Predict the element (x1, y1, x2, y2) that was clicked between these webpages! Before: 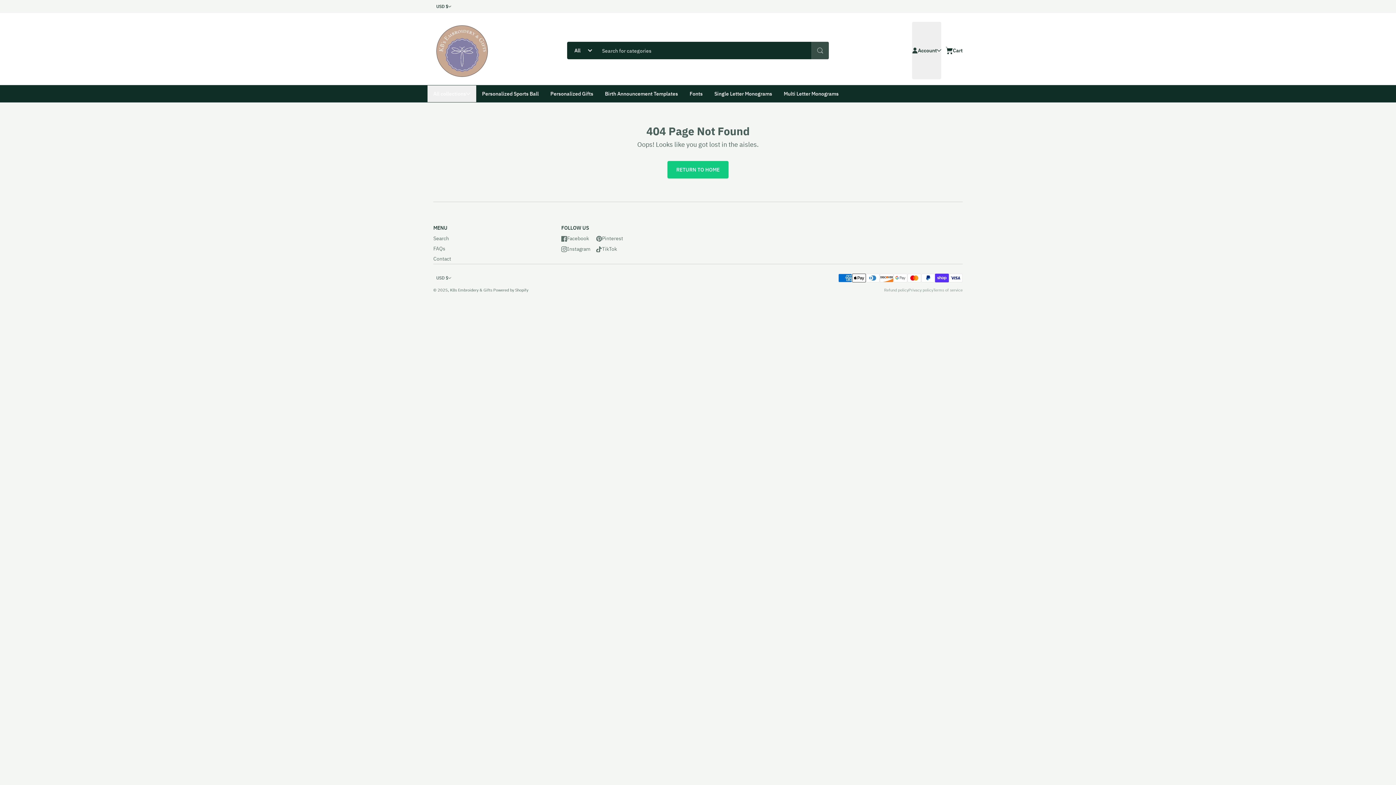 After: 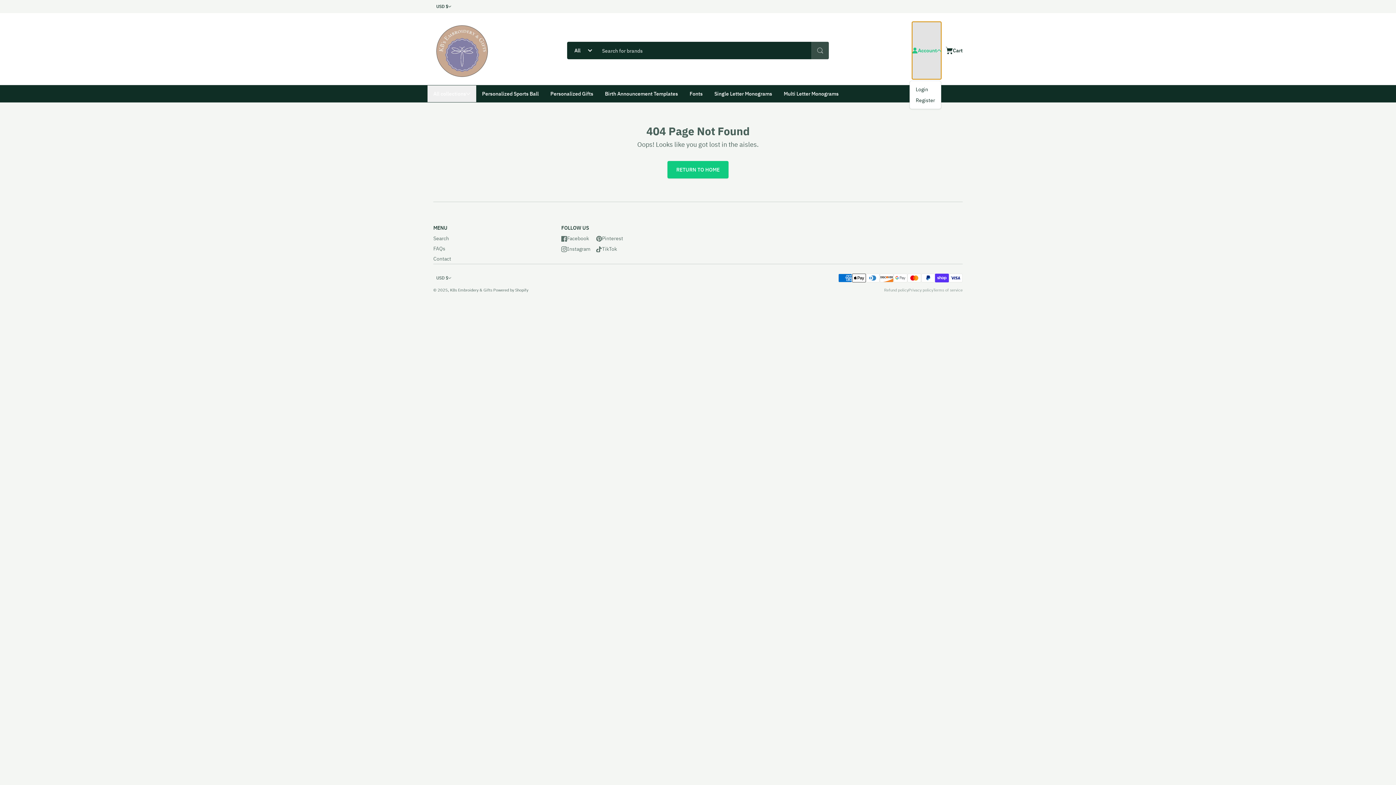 Action: bbox: (912, 21, 941, 79) label: Account